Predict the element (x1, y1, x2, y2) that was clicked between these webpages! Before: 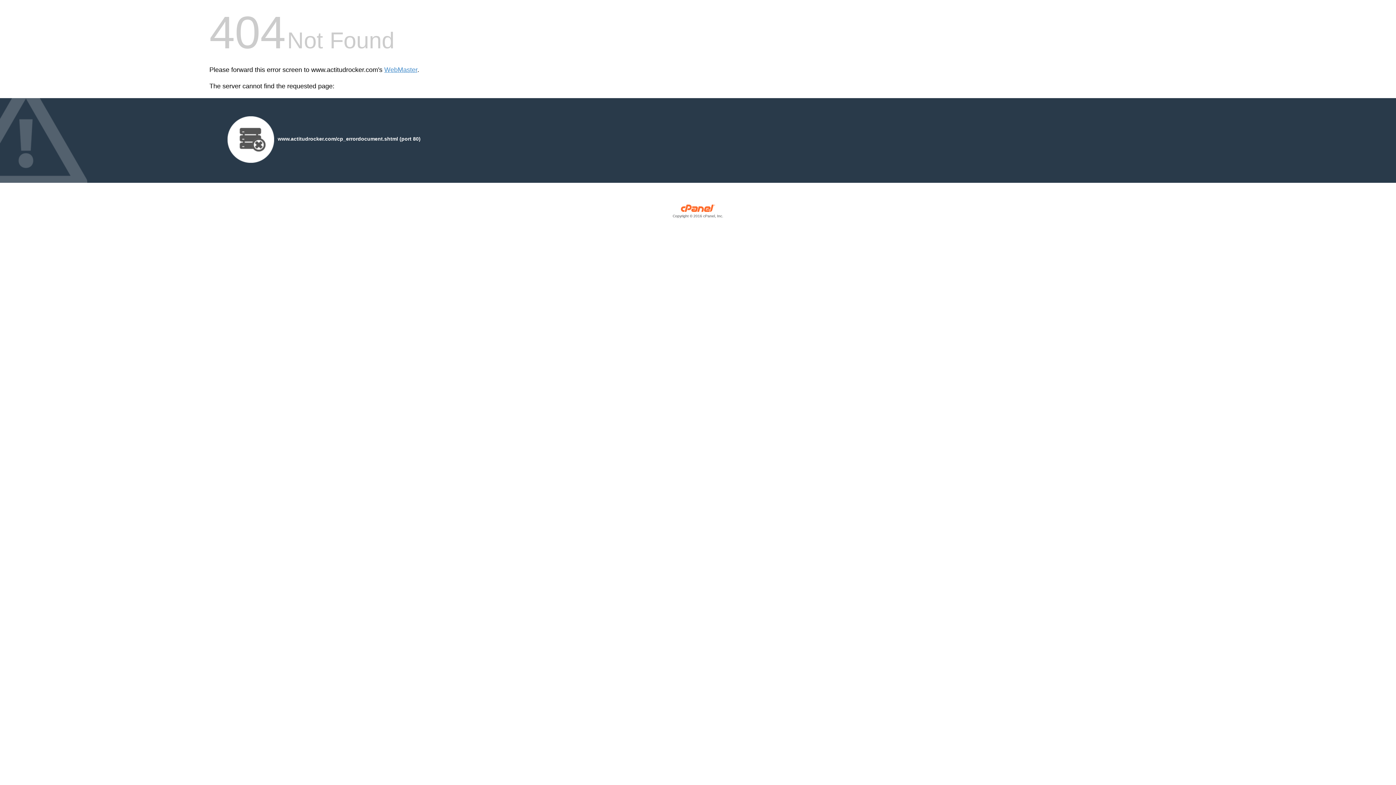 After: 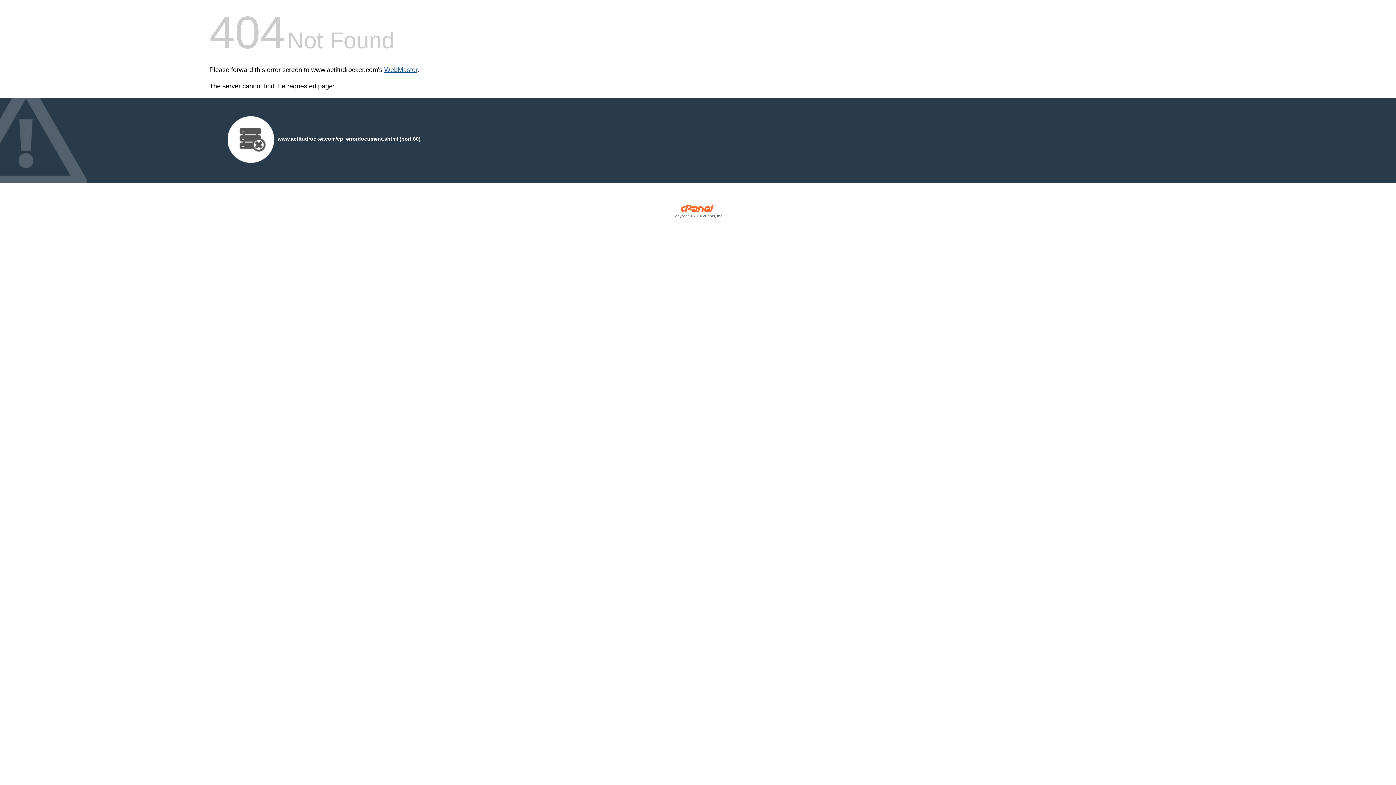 Action: bbox: (384, 66, 417, 73) label: WebMaster